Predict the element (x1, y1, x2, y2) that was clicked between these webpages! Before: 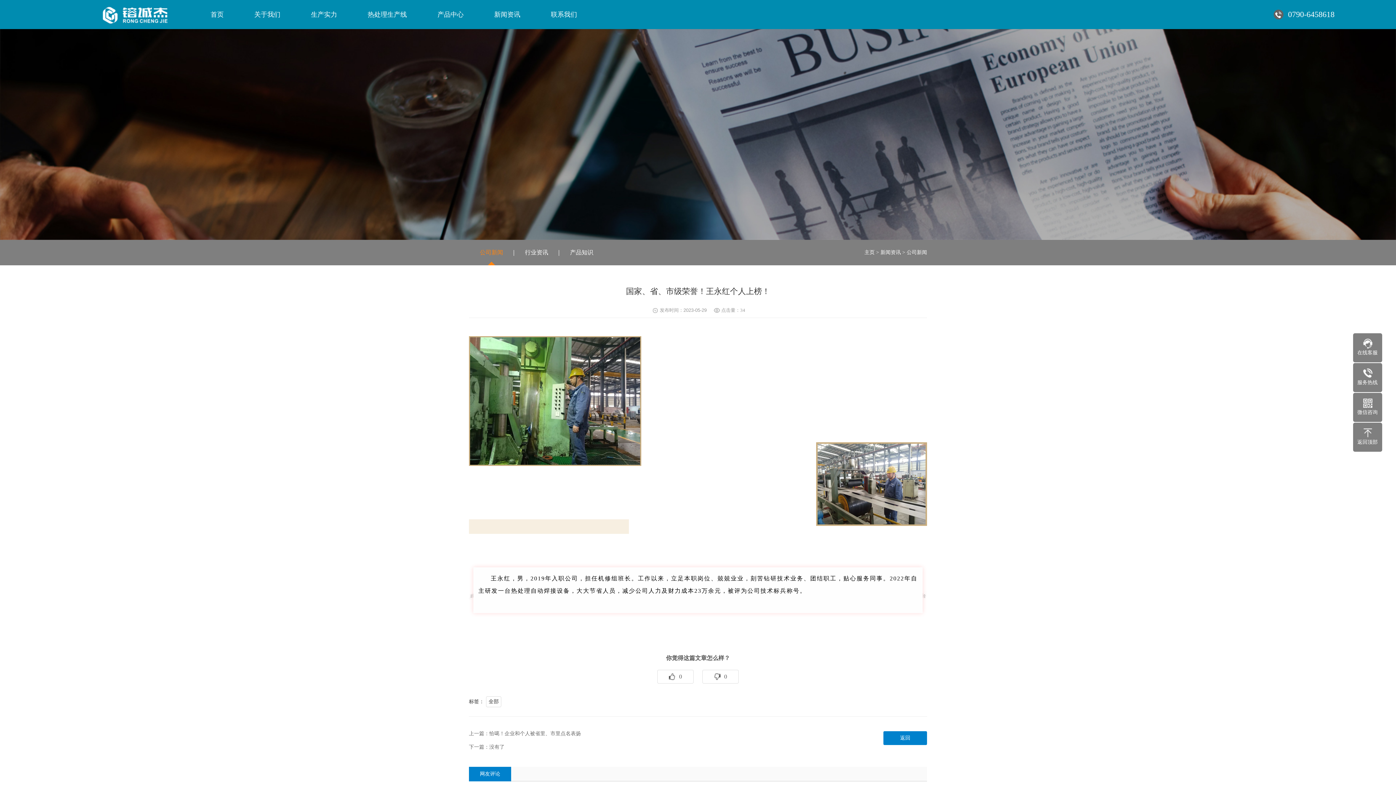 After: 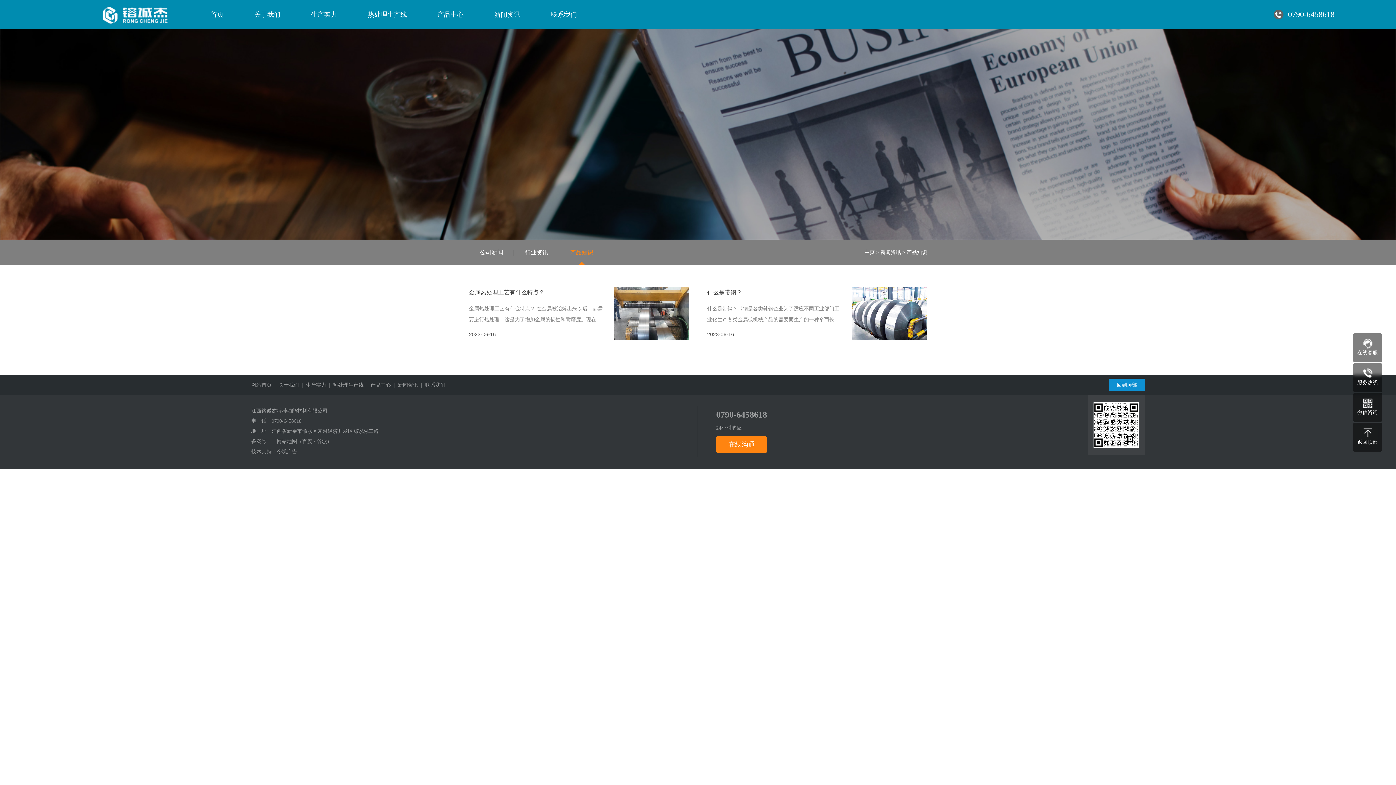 Action: bbox: (570, 240, 593, 265) label: 产品知识